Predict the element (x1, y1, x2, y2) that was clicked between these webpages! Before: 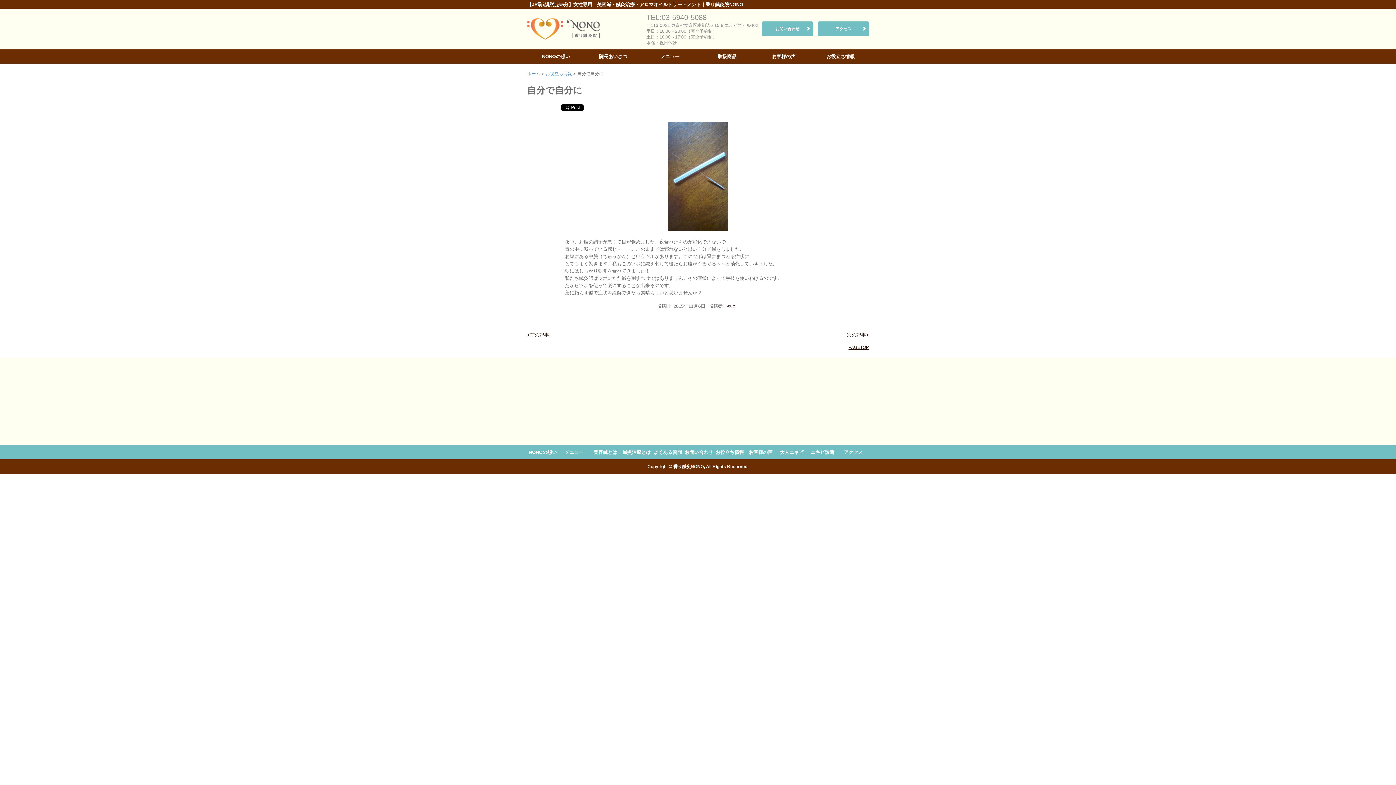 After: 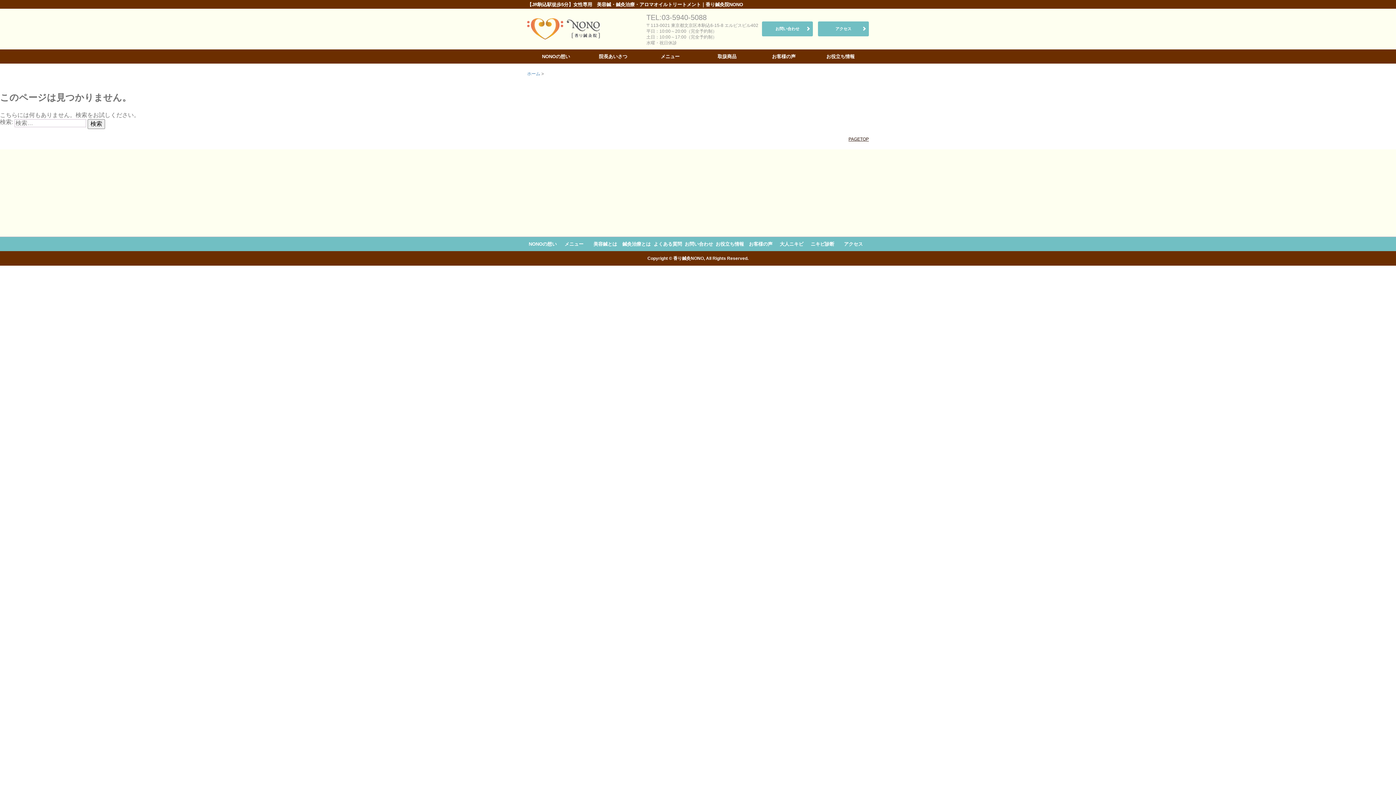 Action: label: よくある質問 bbox: (652, 445, 683, 459)